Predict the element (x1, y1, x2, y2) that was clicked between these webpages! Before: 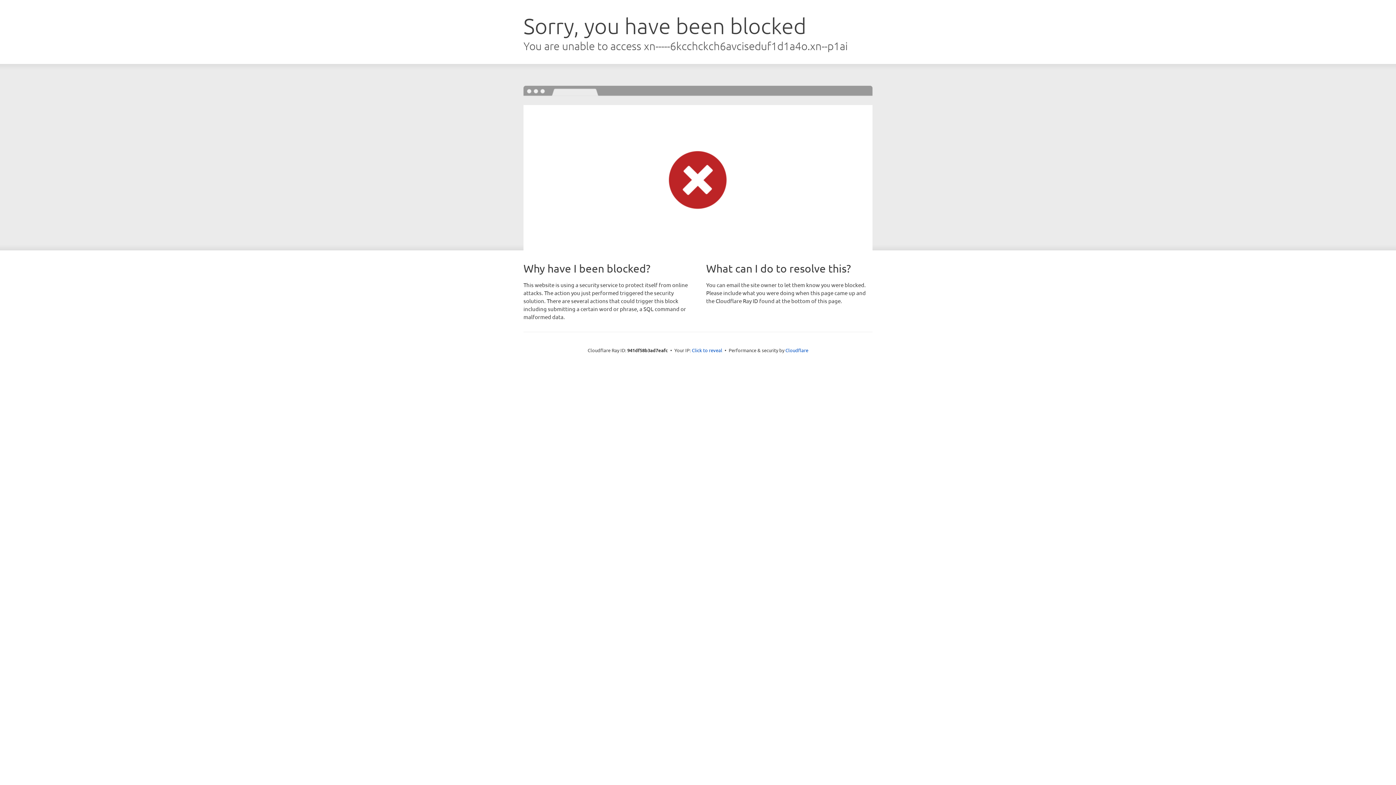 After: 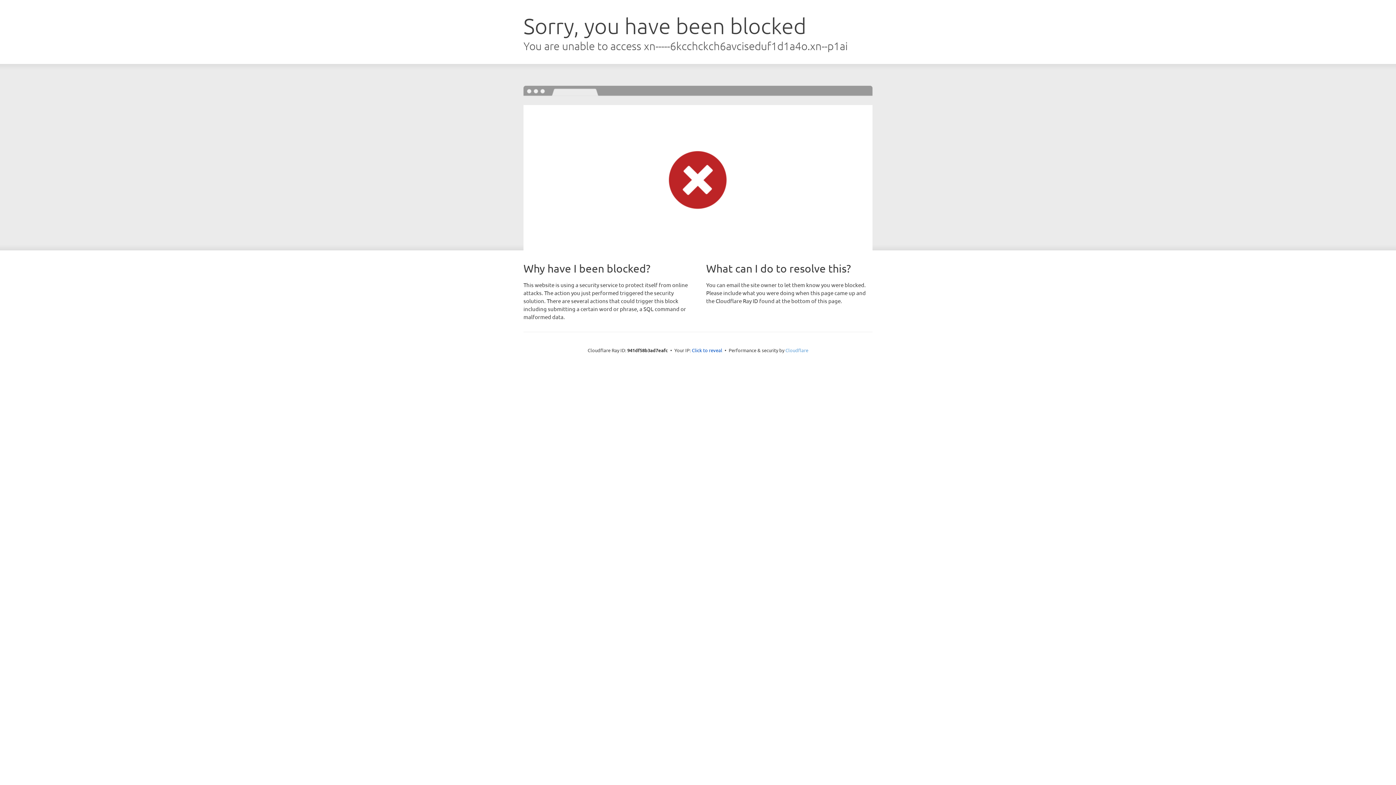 Action: label: Cloudflare bbox: (785, 347, 808, 353)